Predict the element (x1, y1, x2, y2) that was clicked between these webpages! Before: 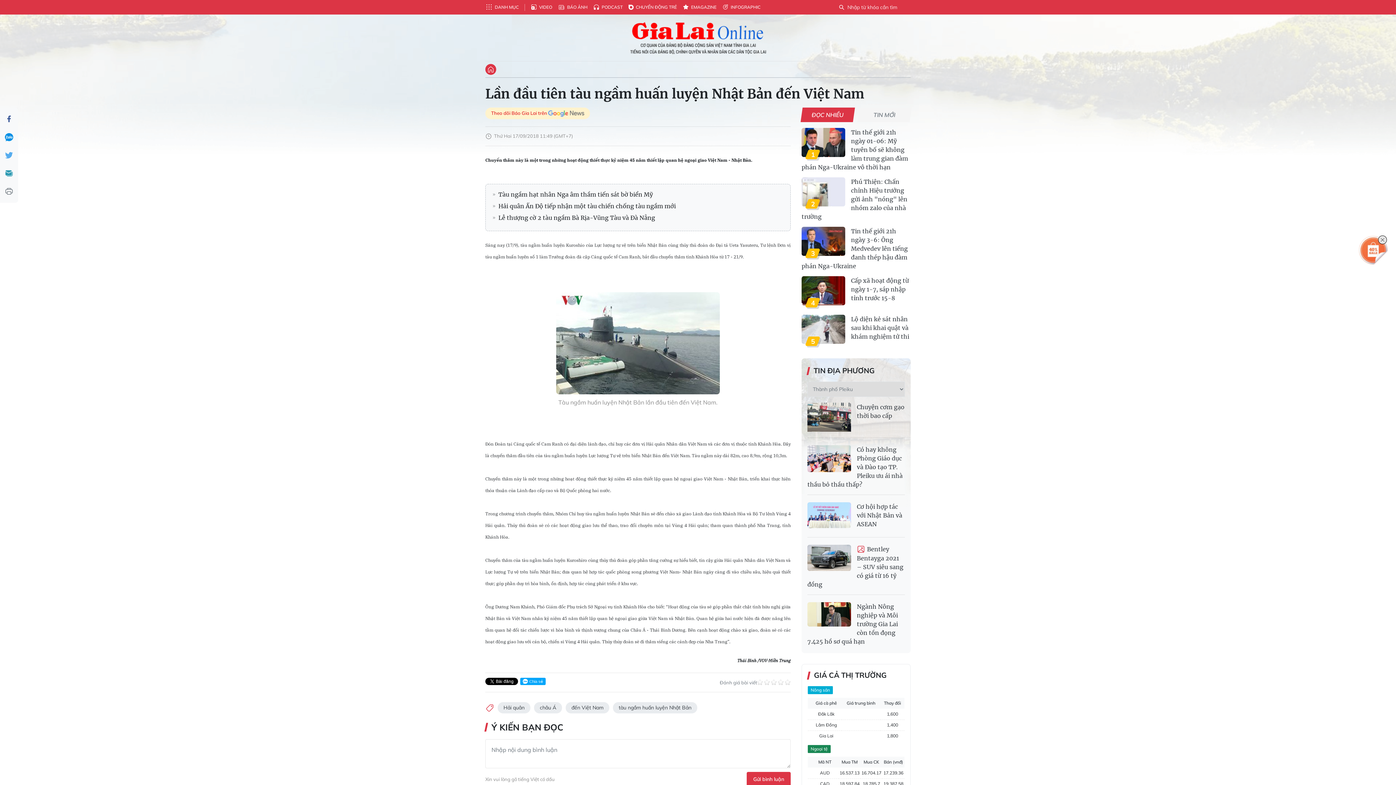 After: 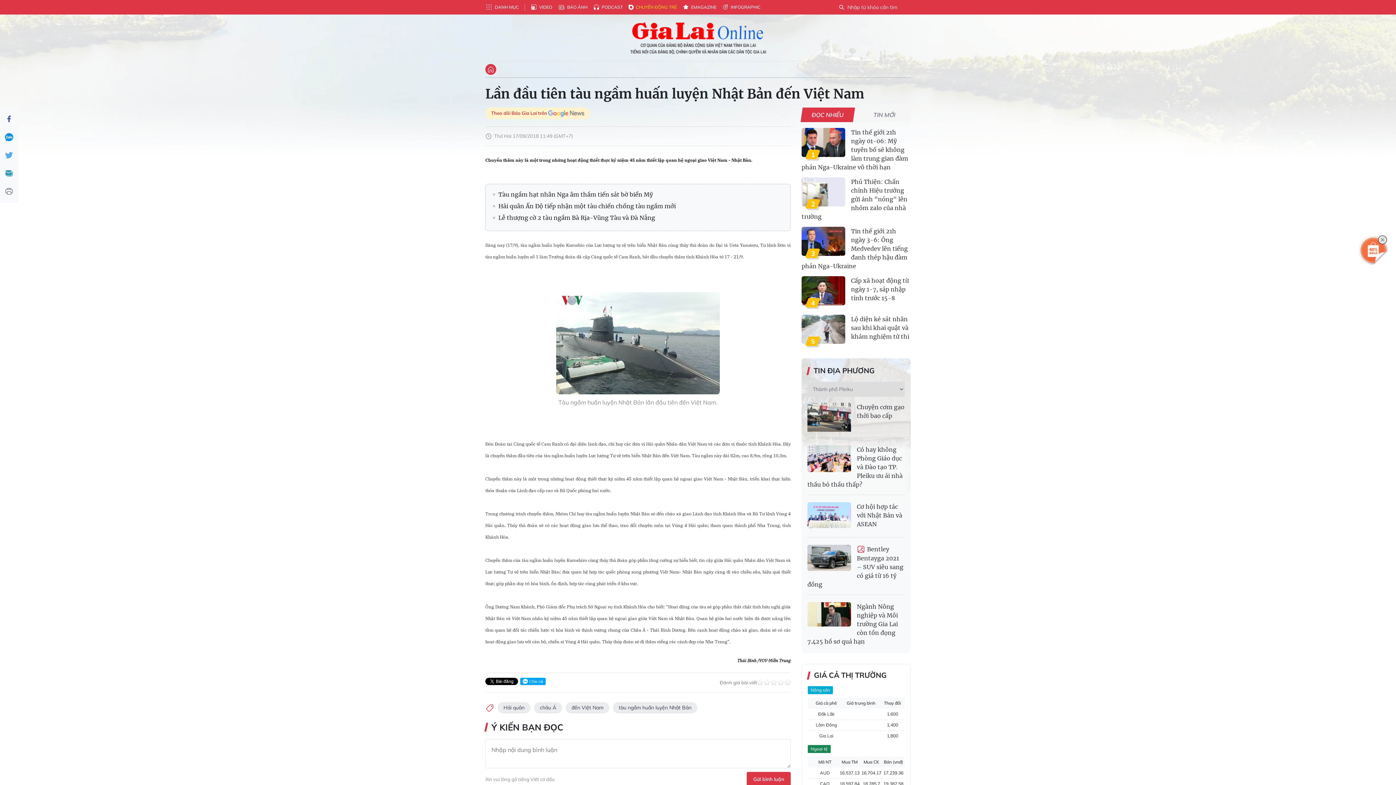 Action: label: CHUYỂN ĐỘNG TRẺ bbox: (628, 3, 677, 10)